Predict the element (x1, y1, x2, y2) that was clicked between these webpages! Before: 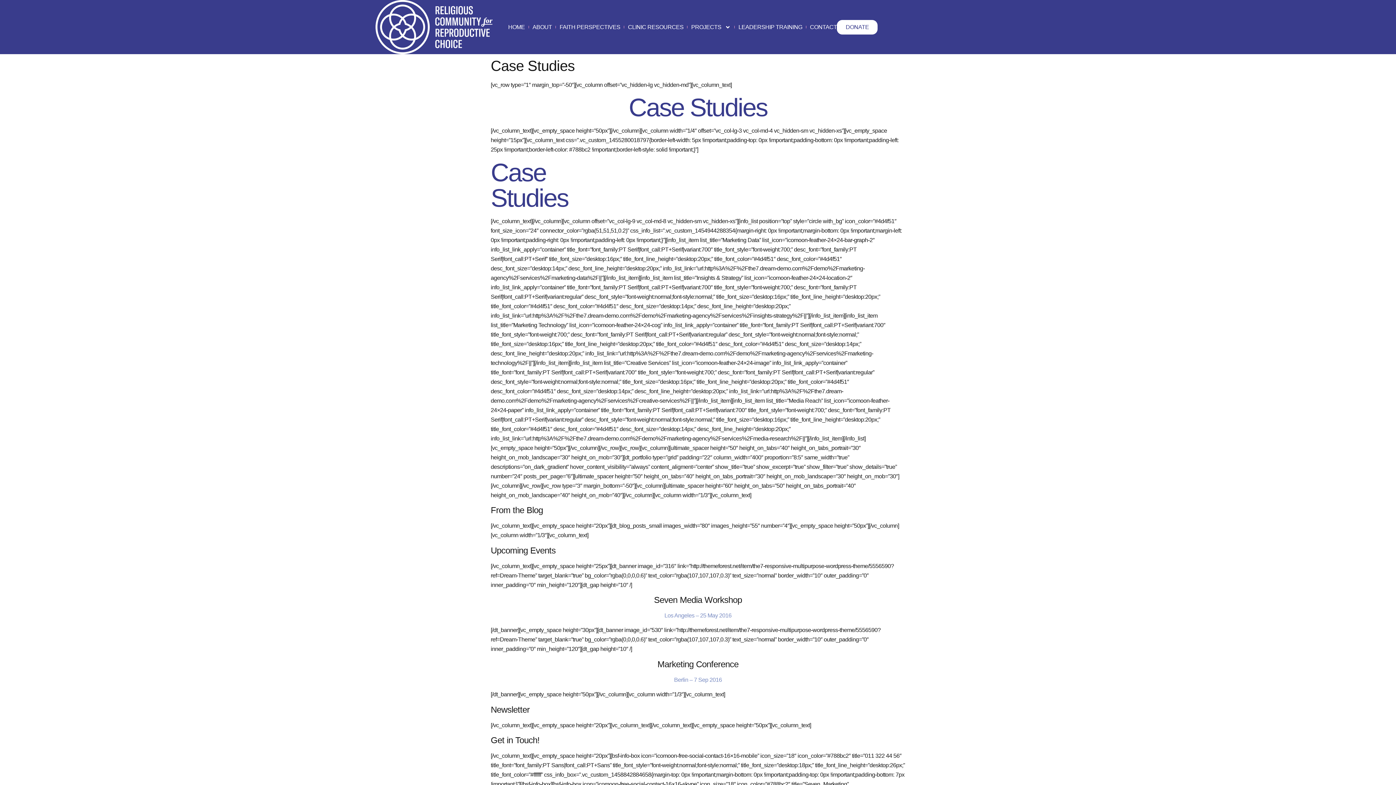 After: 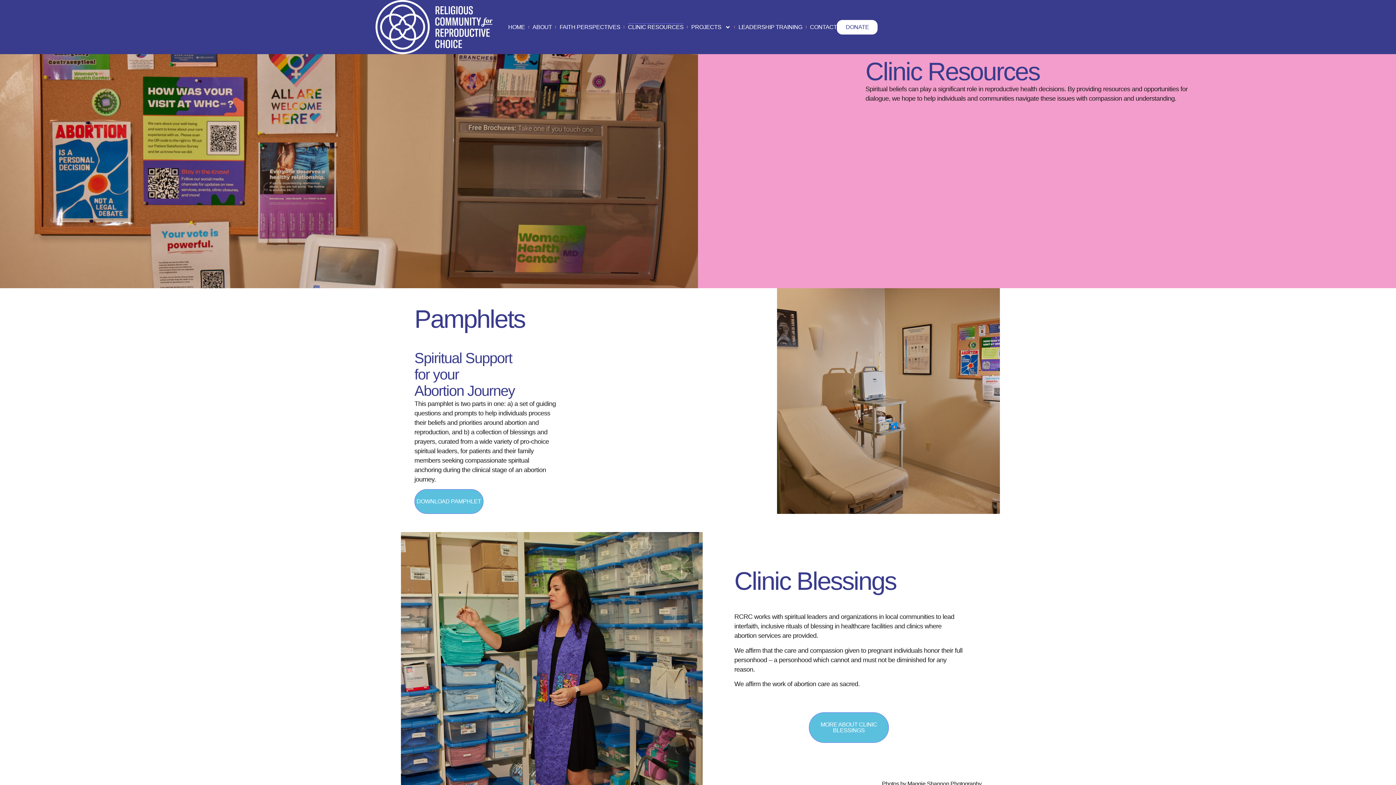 Action: bbox: (628, 23, 683, 31) label: CLINIC RESOURCES